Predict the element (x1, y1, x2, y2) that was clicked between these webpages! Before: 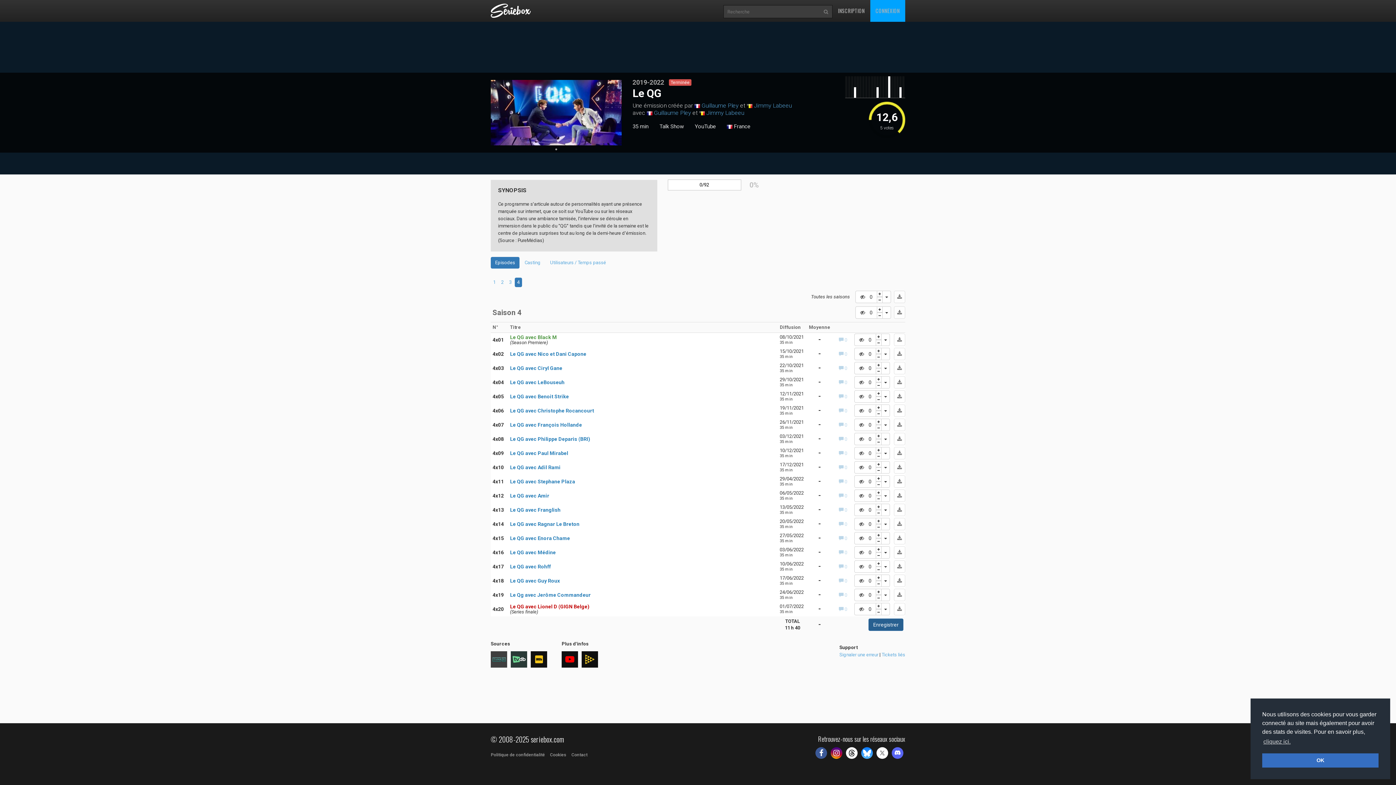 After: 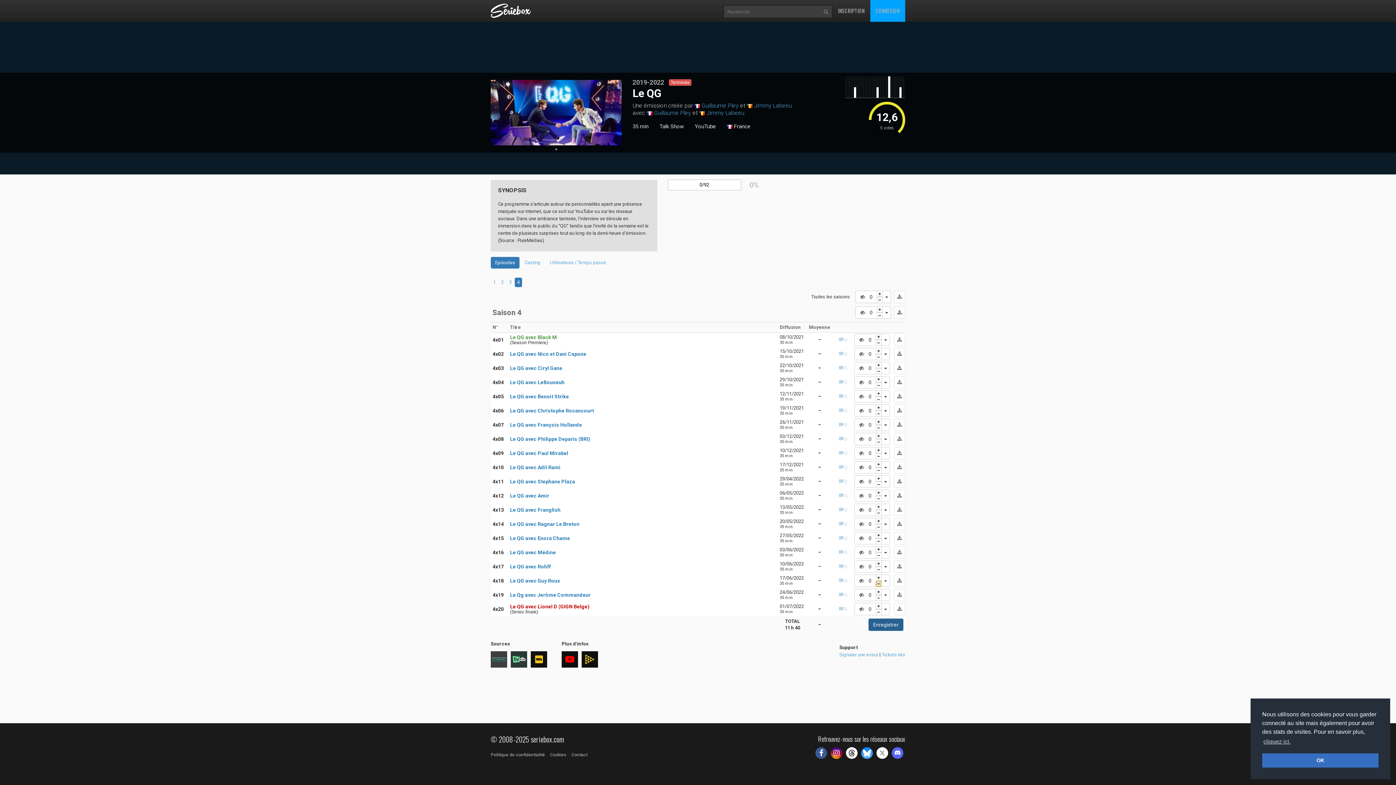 Action: bbox: (876, 581, 881, 587)